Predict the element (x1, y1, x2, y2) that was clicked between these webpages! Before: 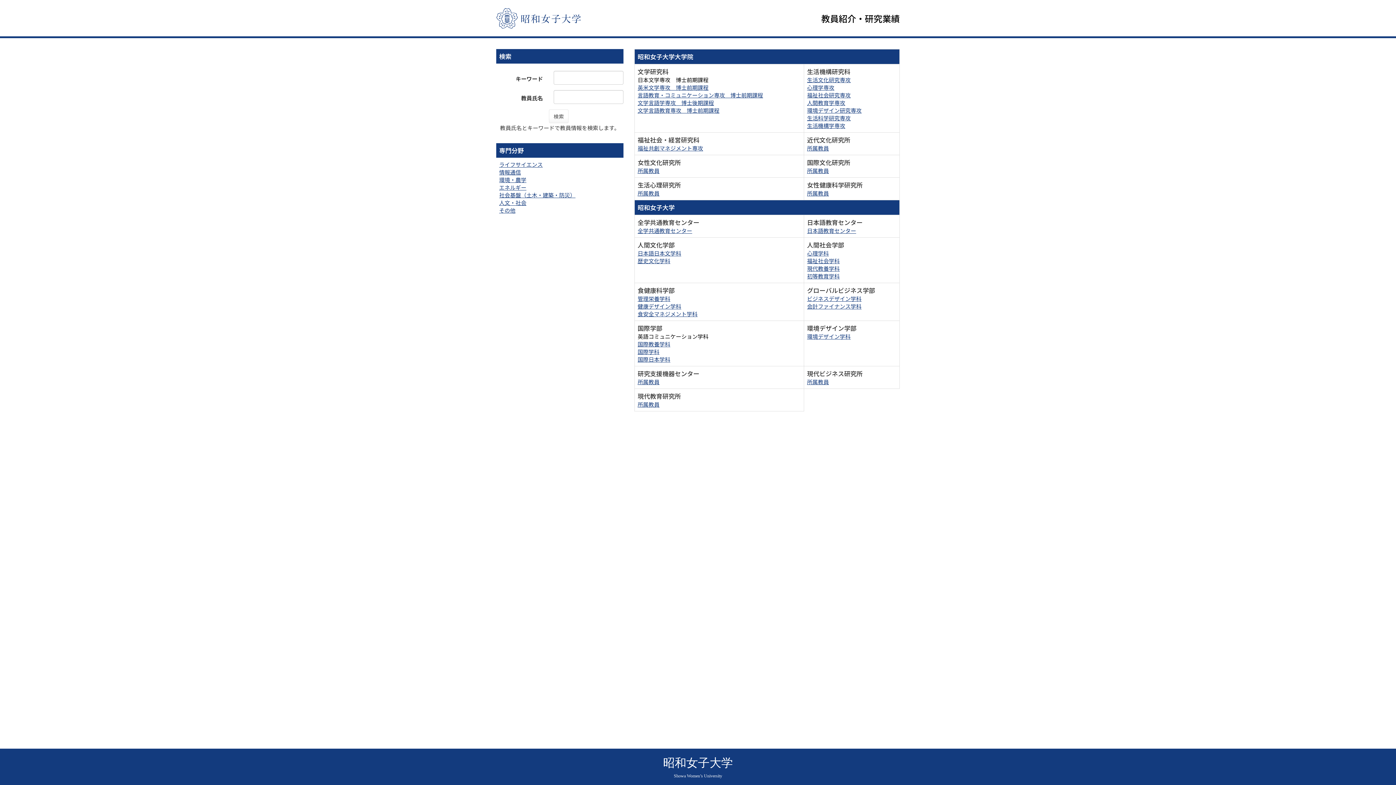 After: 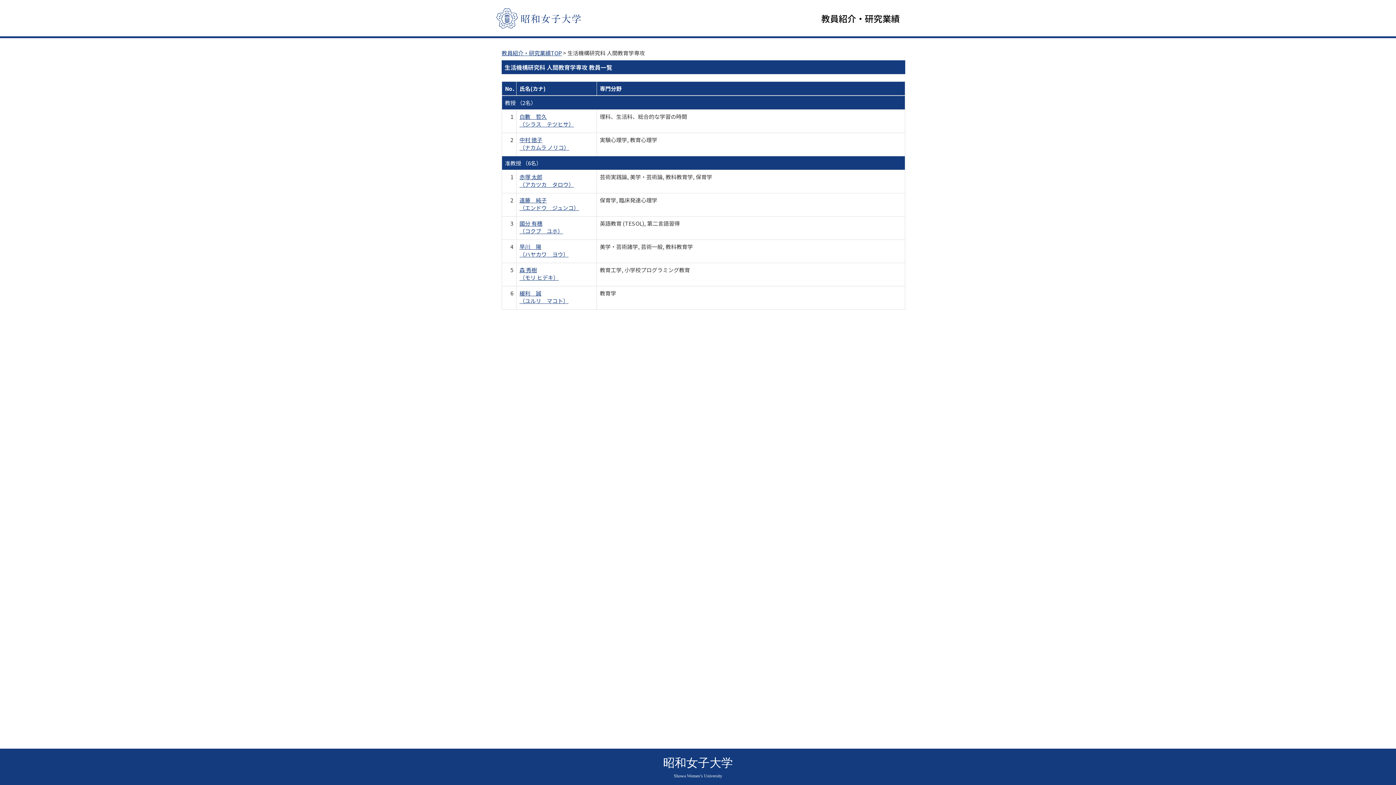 Action: bbox: (807, 98, 845, 106) label: 人間教育学専攻